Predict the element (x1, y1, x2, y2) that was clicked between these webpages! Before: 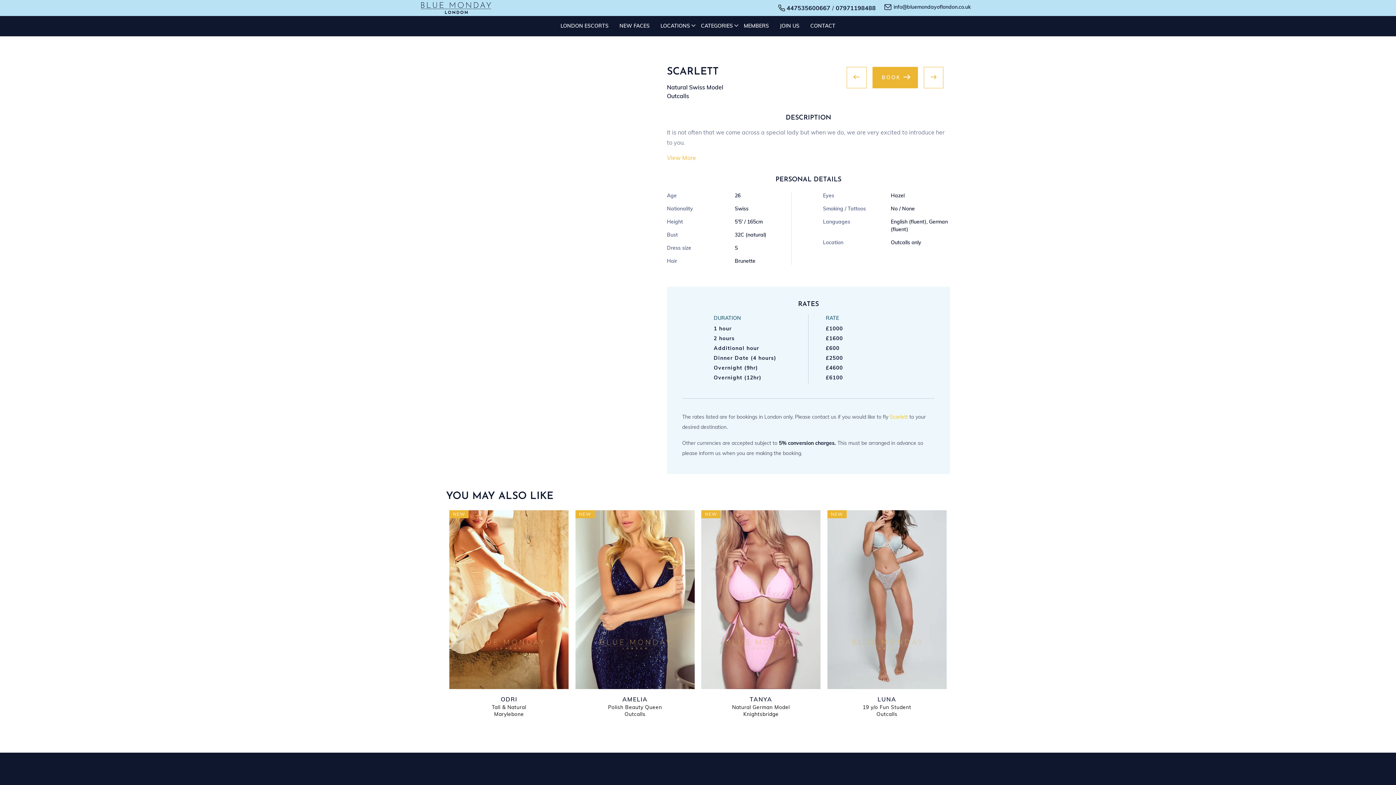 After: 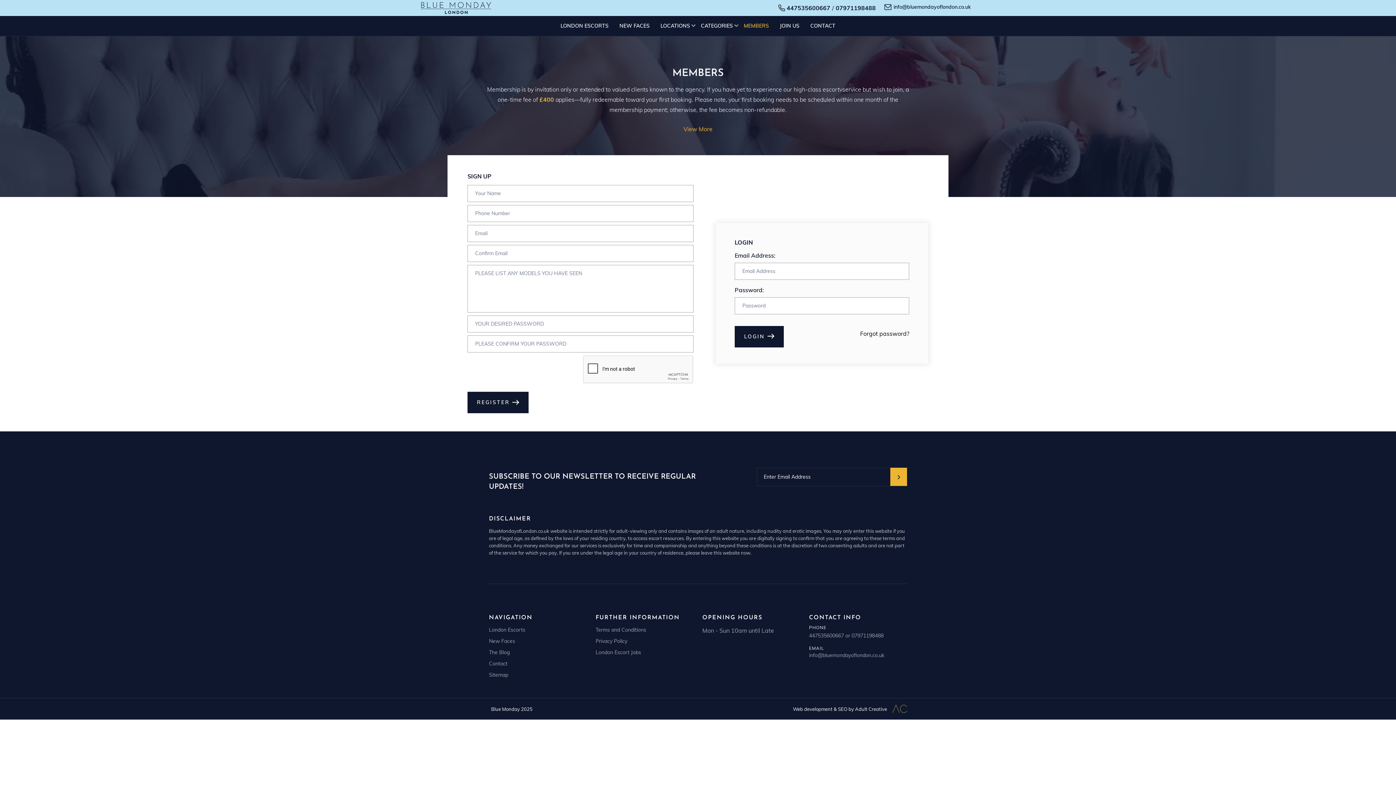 Action: label: MEMBERS bbox: (738, 15, 774, 35)